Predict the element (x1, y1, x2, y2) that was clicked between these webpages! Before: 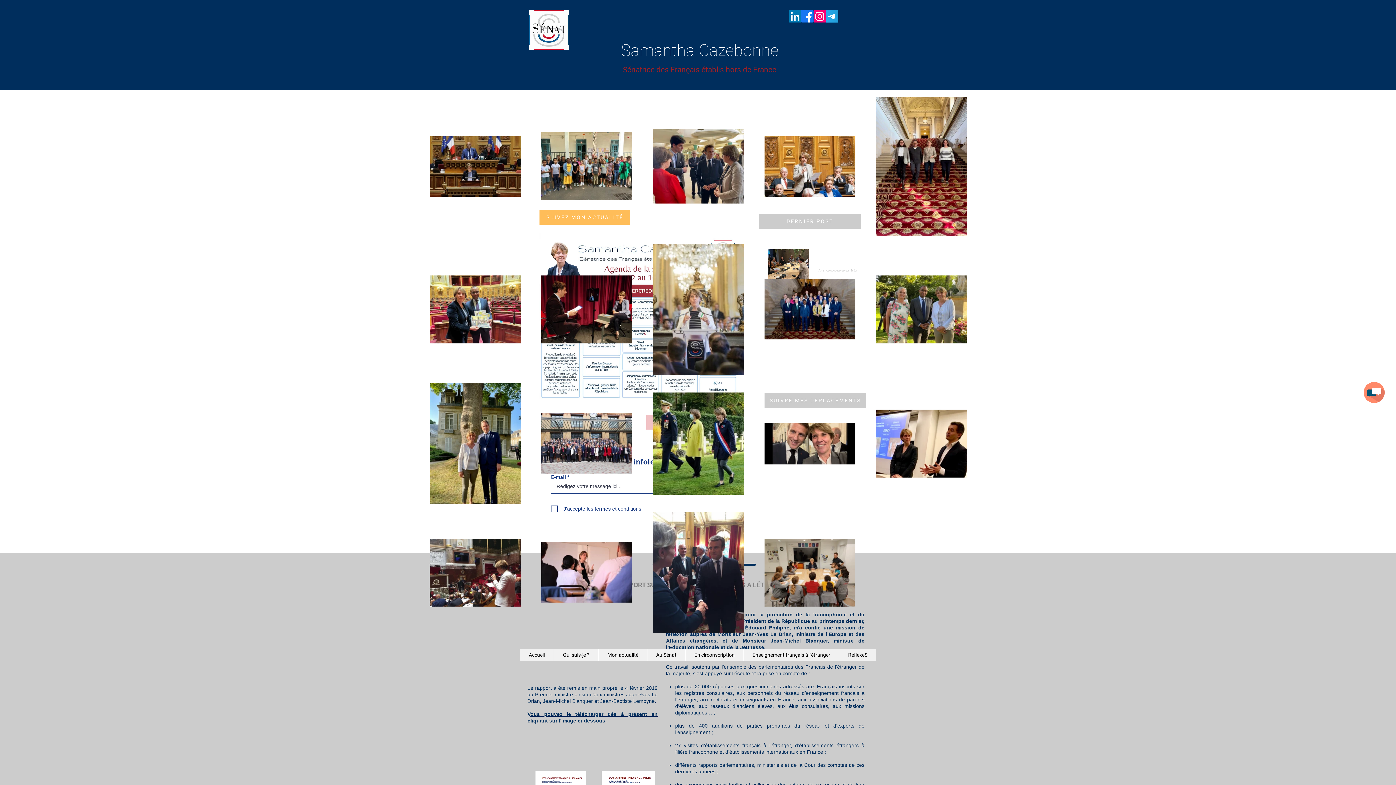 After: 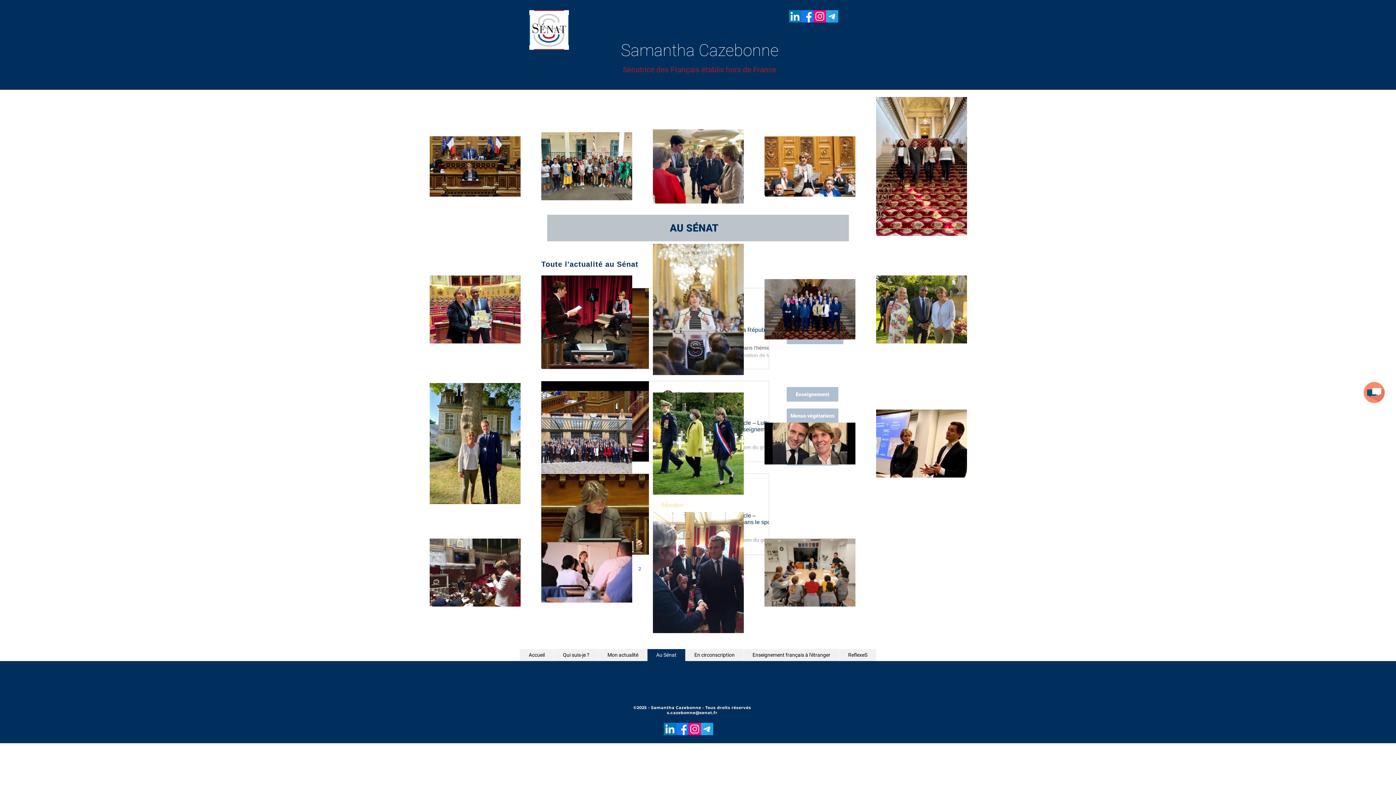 Action: bbox: (647, 649, 685, 661) label: Au Sénat